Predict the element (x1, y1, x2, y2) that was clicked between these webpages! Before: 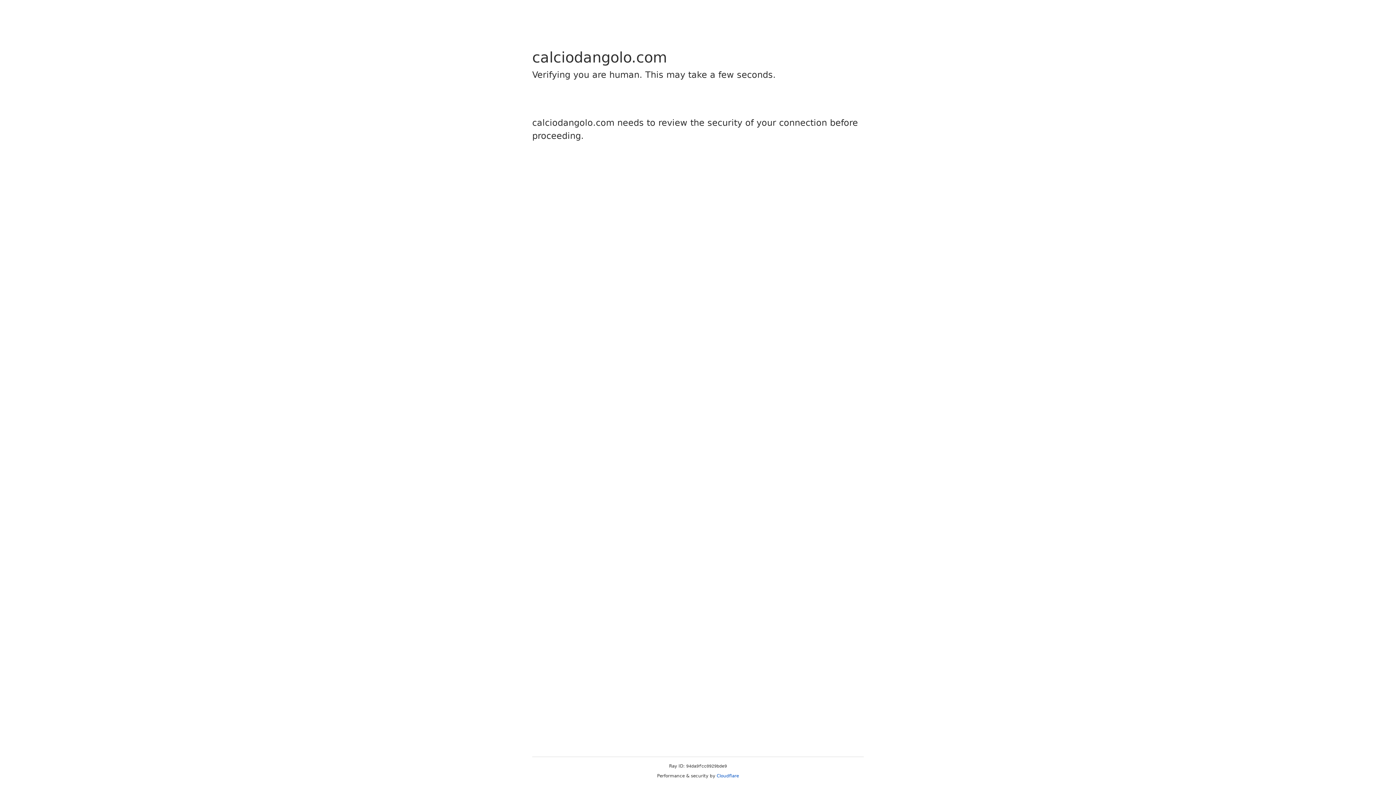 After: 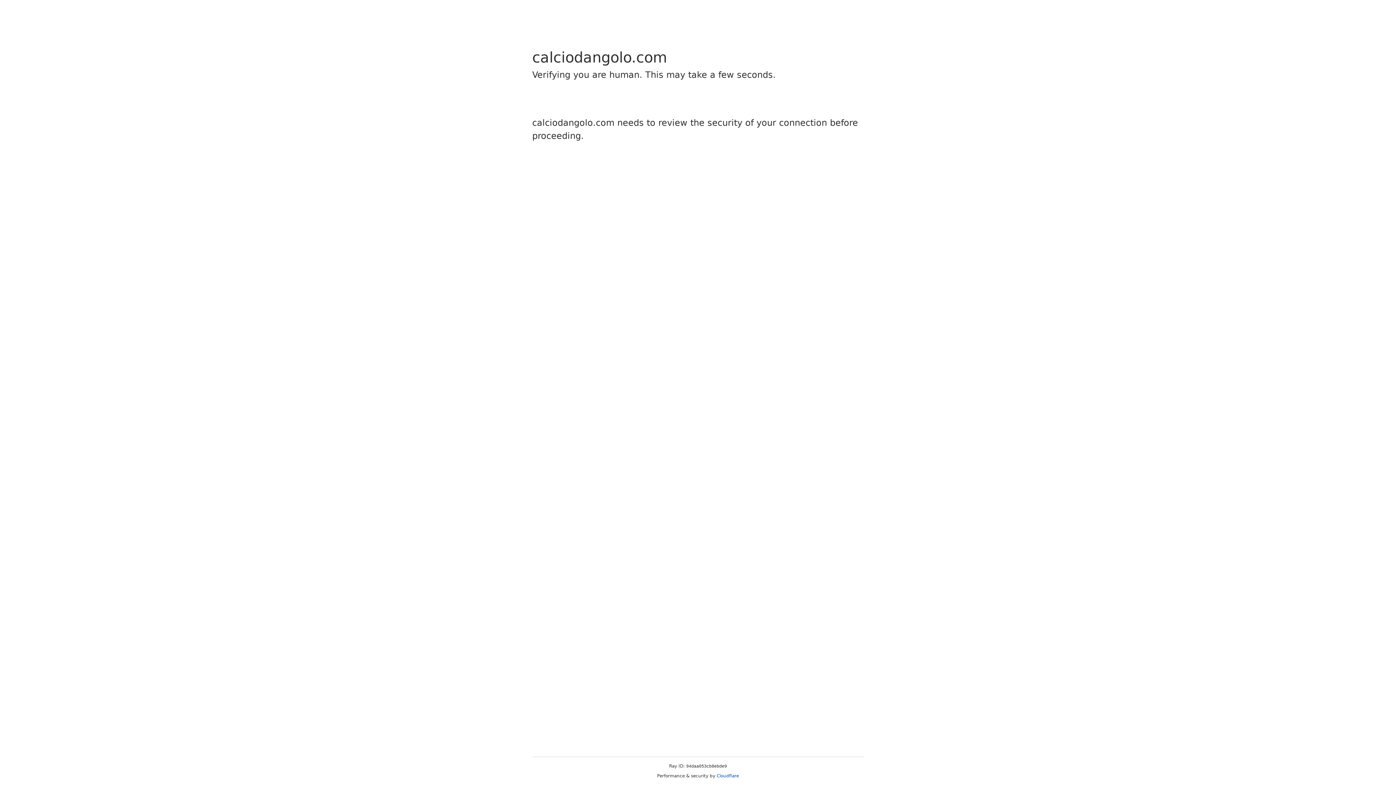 Action: label: Cloudflare bbox: (716, 773, 739, 778)